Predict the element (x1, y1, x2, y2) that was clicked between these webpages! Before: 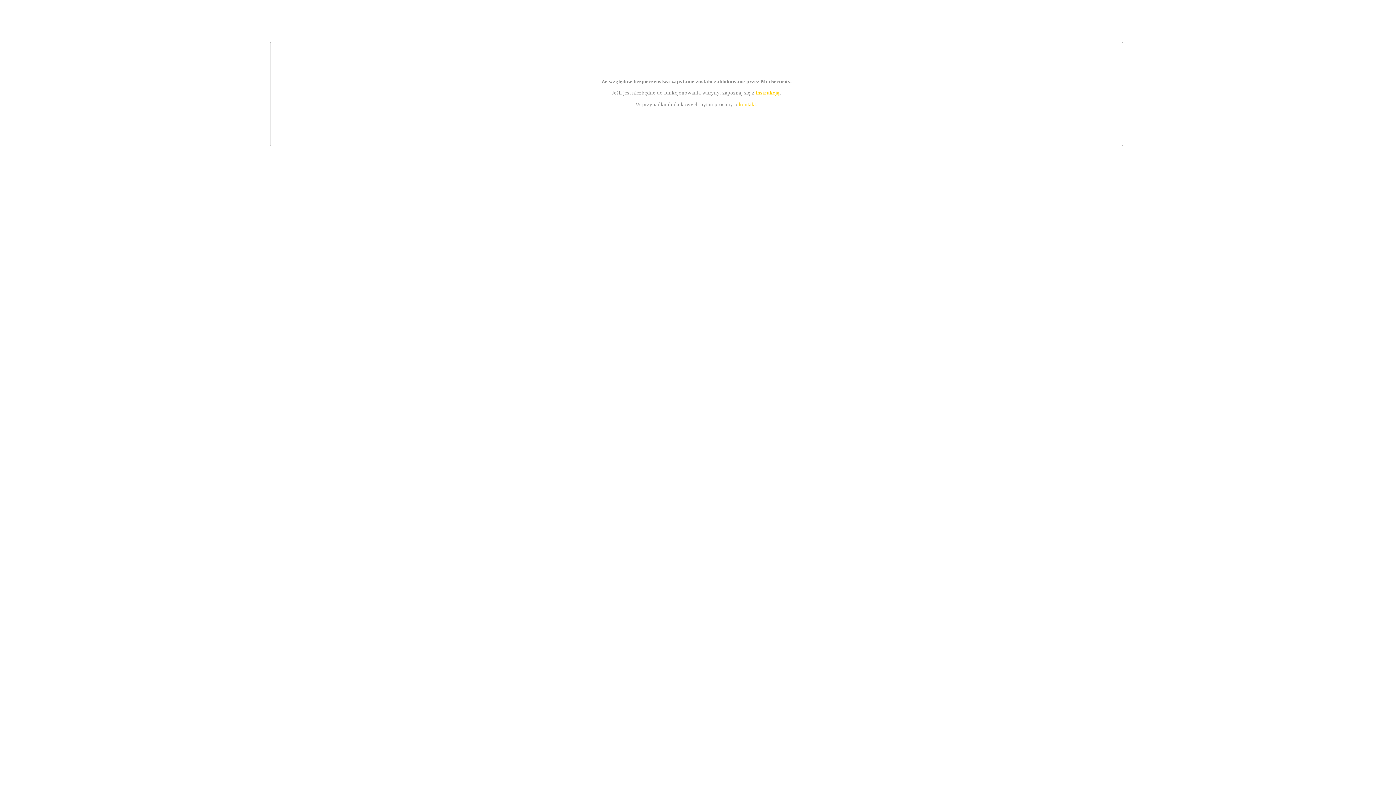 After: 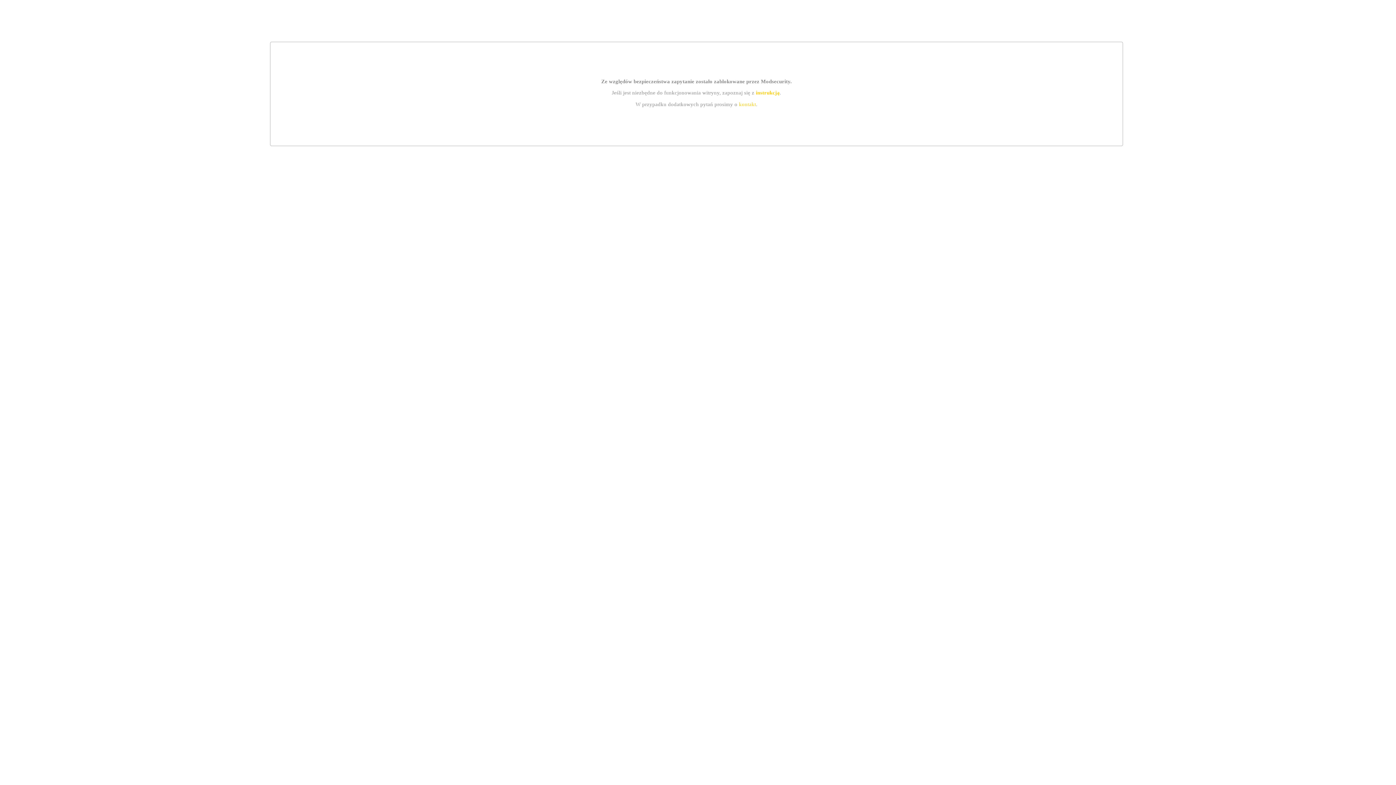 Action: bbox: (755, 89, 779, 95) label: instrukcją